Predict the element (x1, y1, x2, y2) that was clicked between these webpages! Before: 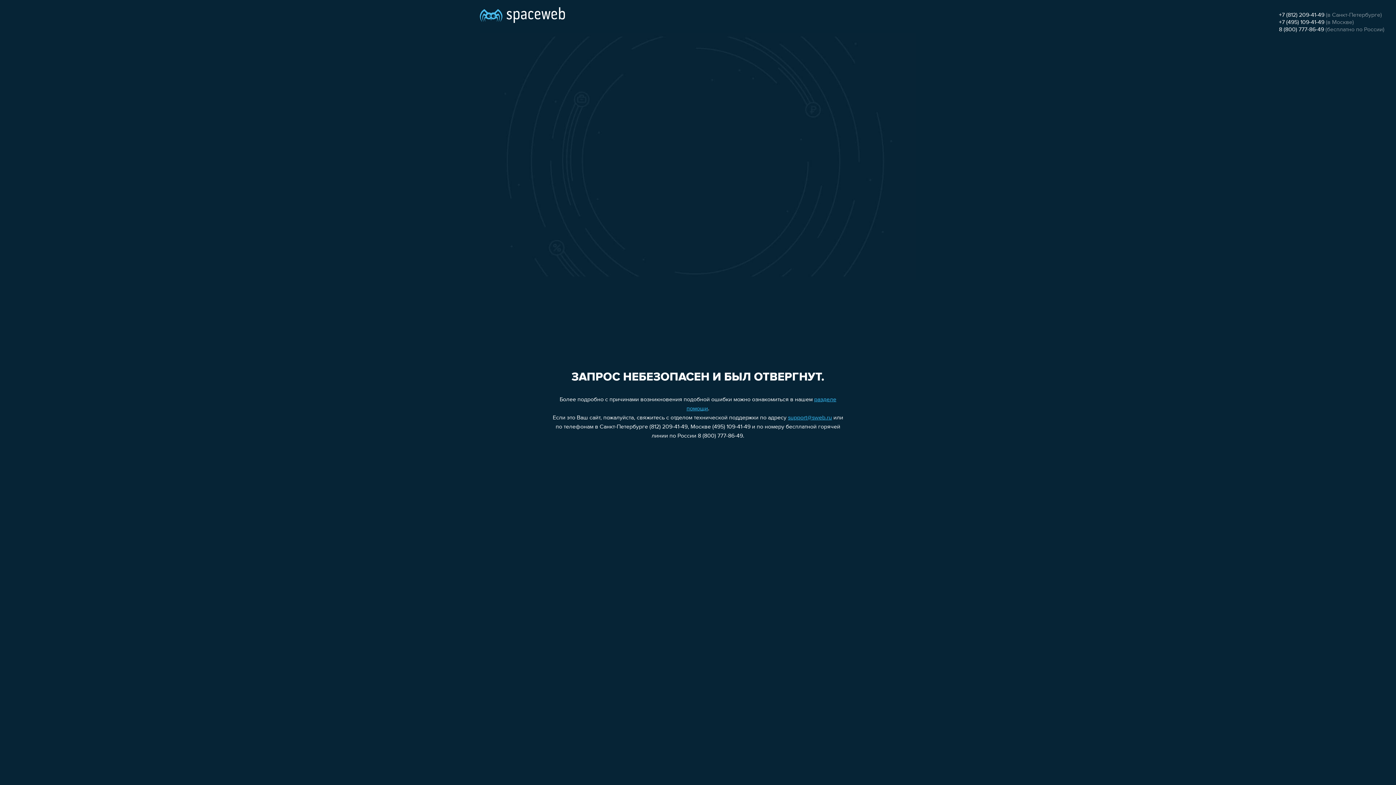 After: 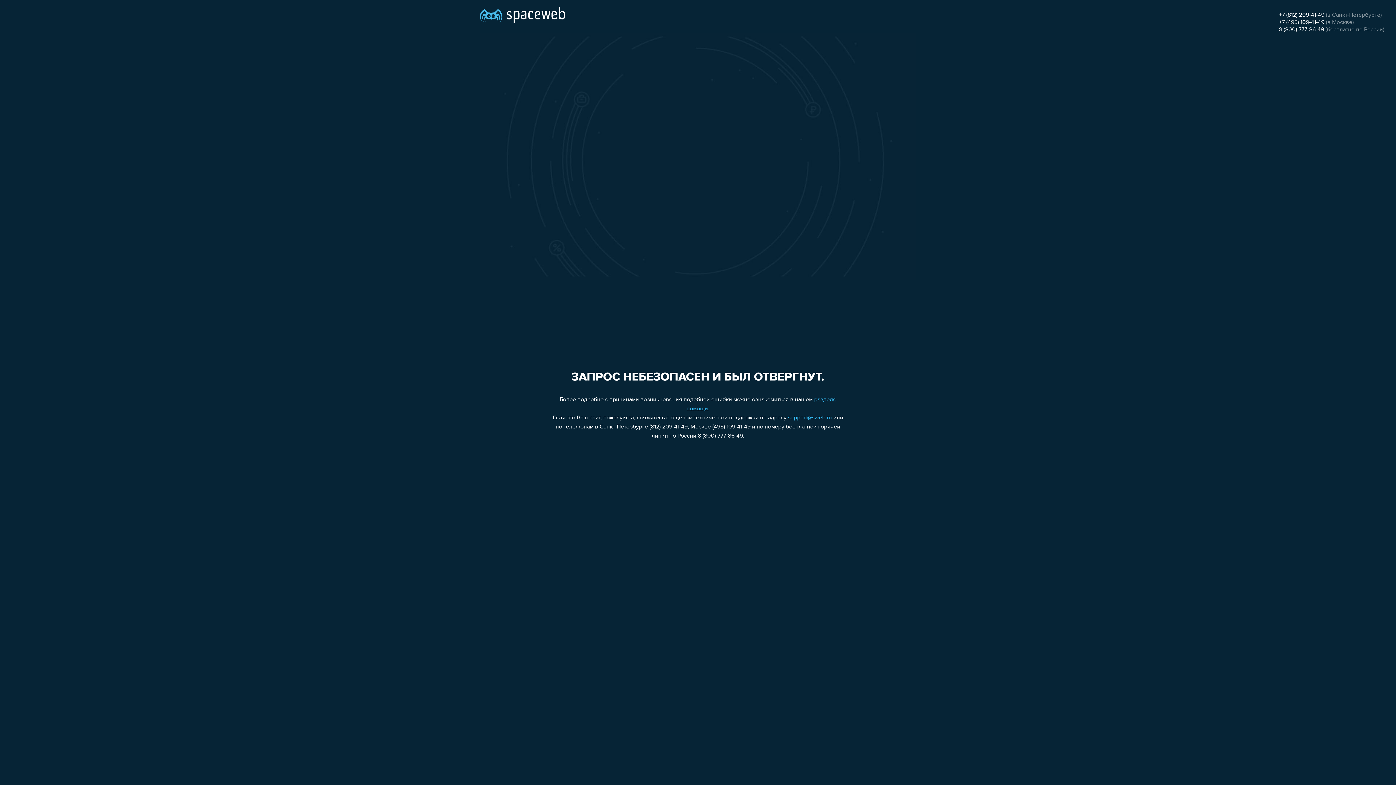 Action: label: +7 (812) 209-41-49 bbox: (1279, 12, 1324, 18)